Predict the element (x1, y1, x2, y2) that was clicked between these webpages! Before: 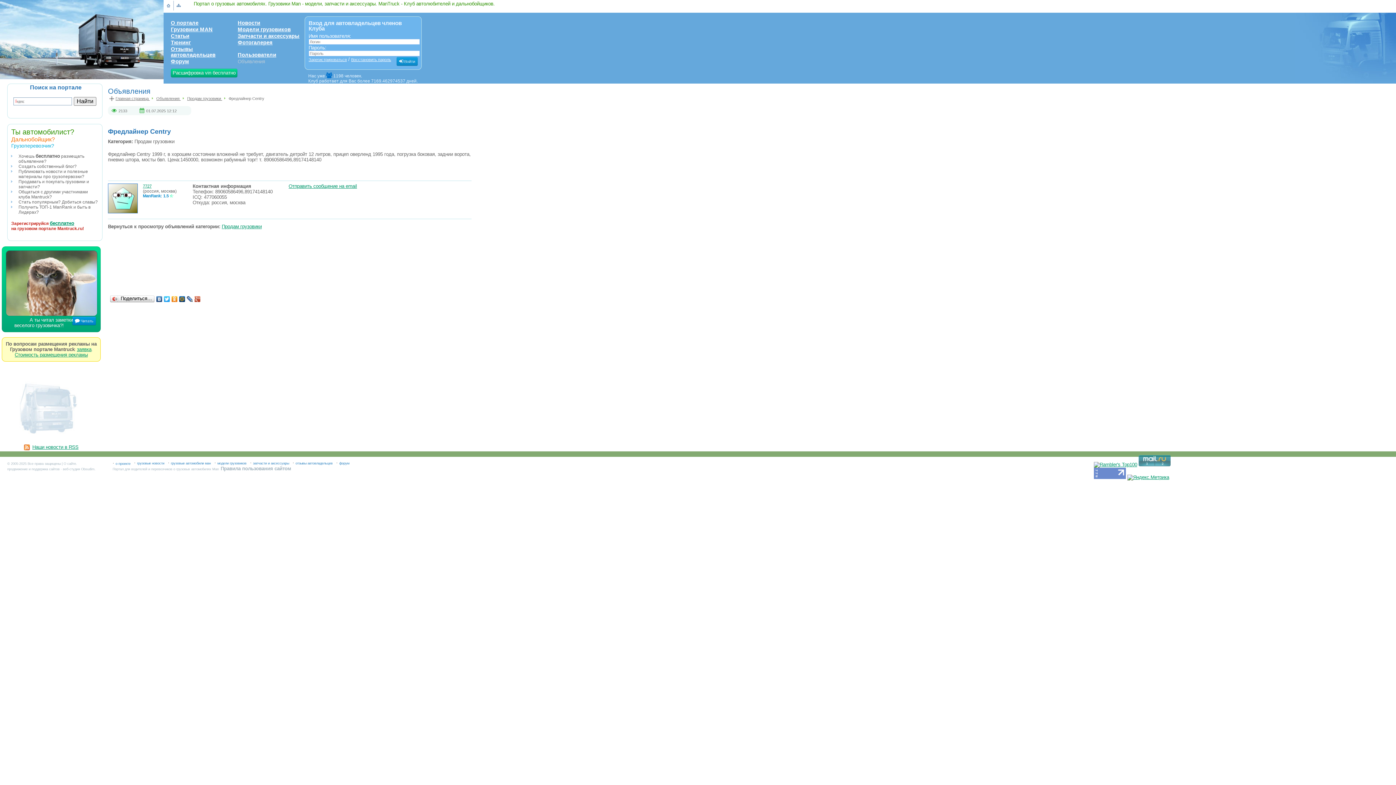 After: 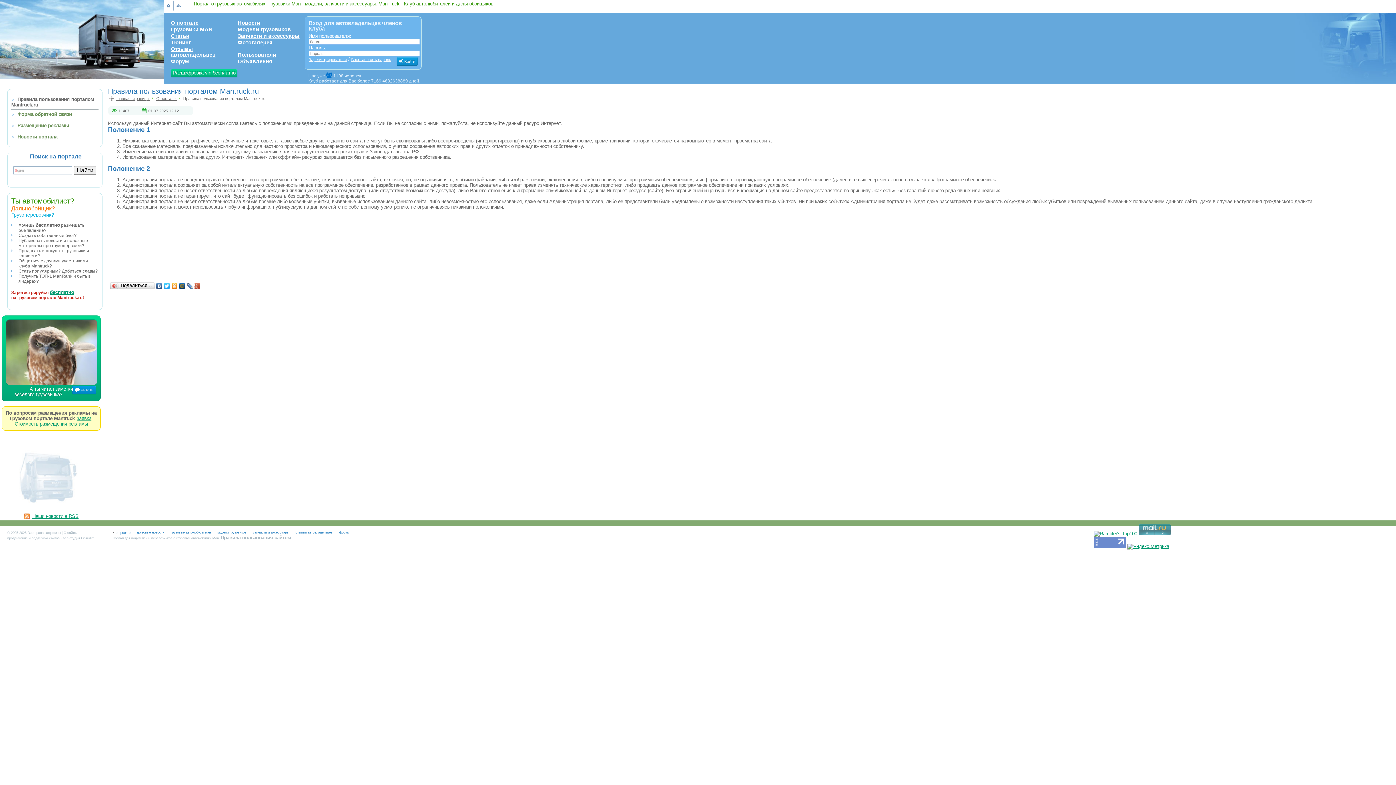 Action: label: Правила пользования сайтом bbox: (220, 467, 291, 471)